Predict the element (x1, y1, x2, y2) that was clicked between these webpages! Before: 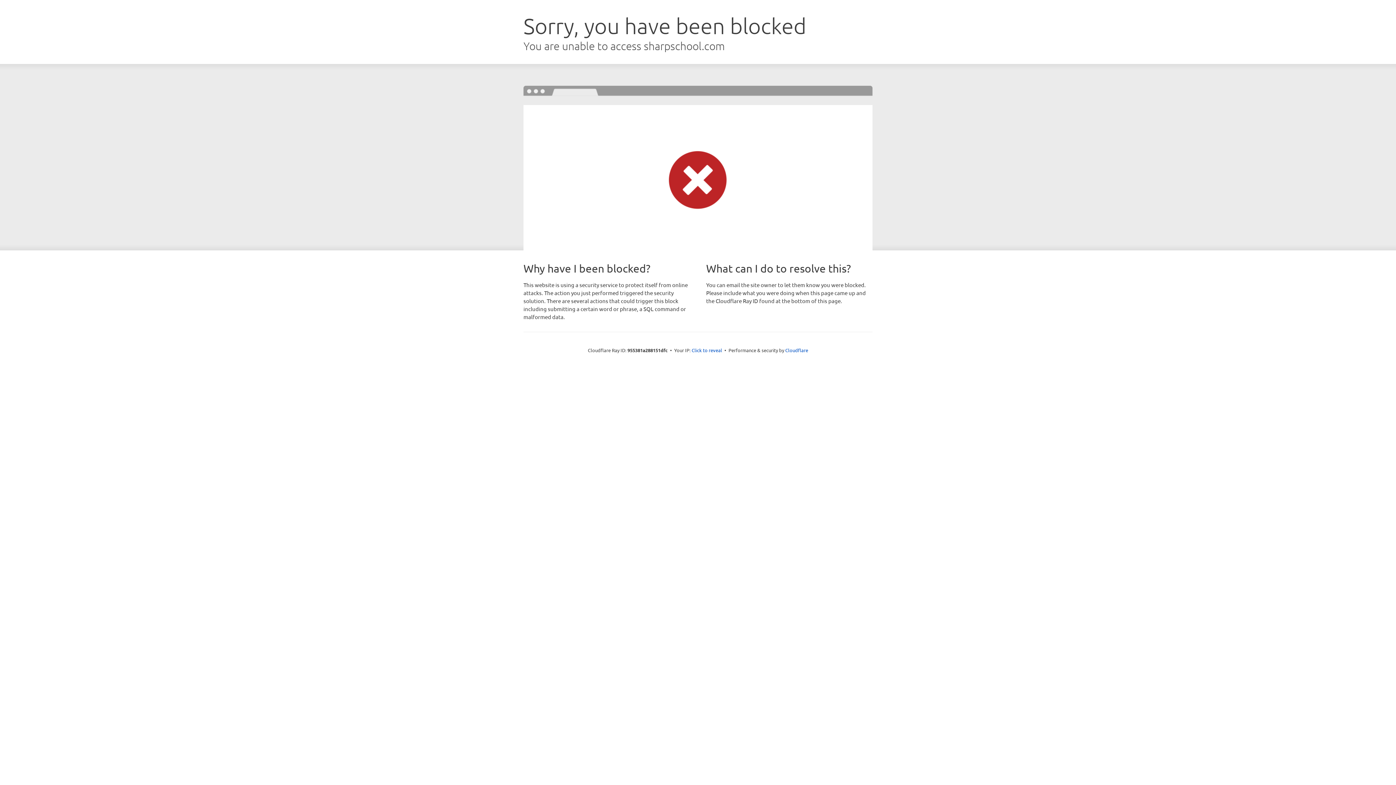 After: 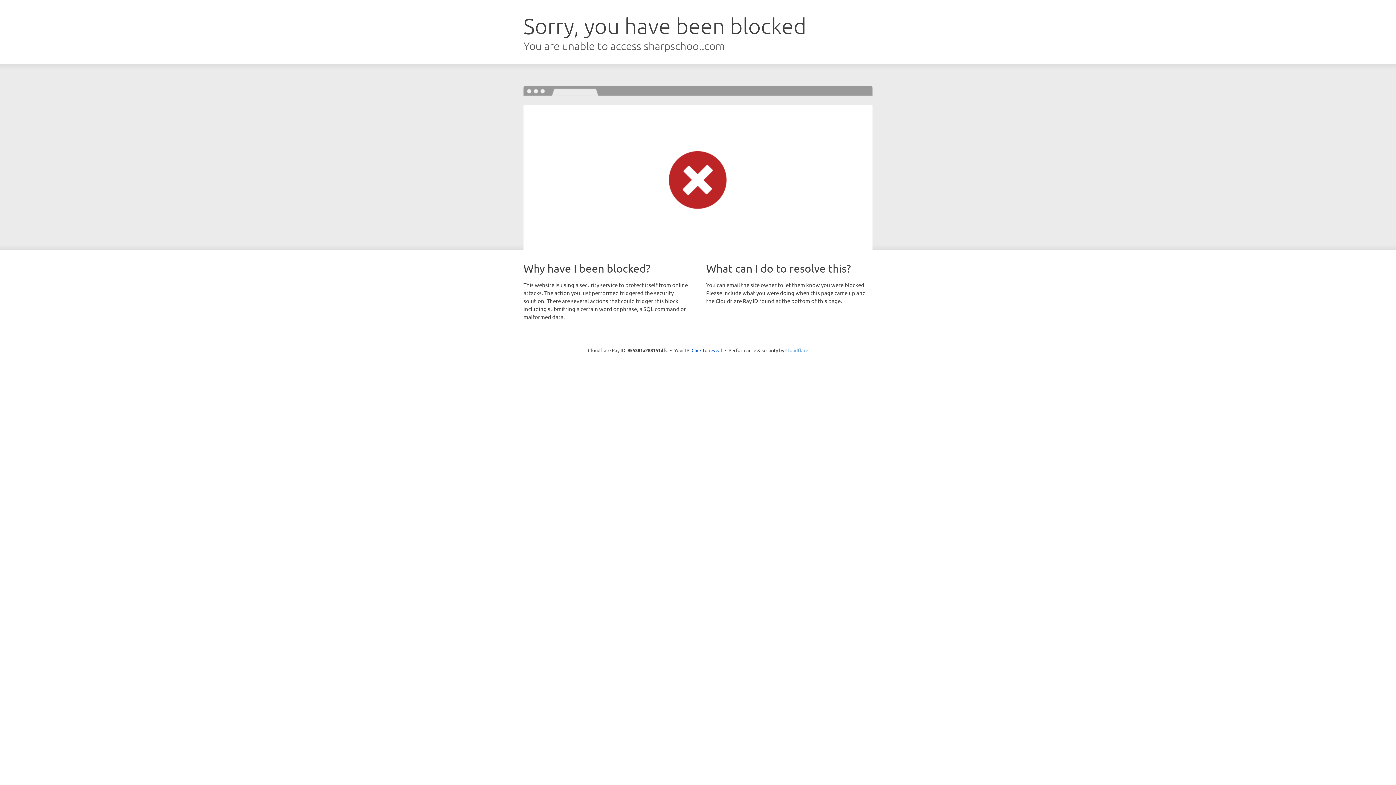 Action: label: Cloudflare bbox: (785, 347, 808, 353)